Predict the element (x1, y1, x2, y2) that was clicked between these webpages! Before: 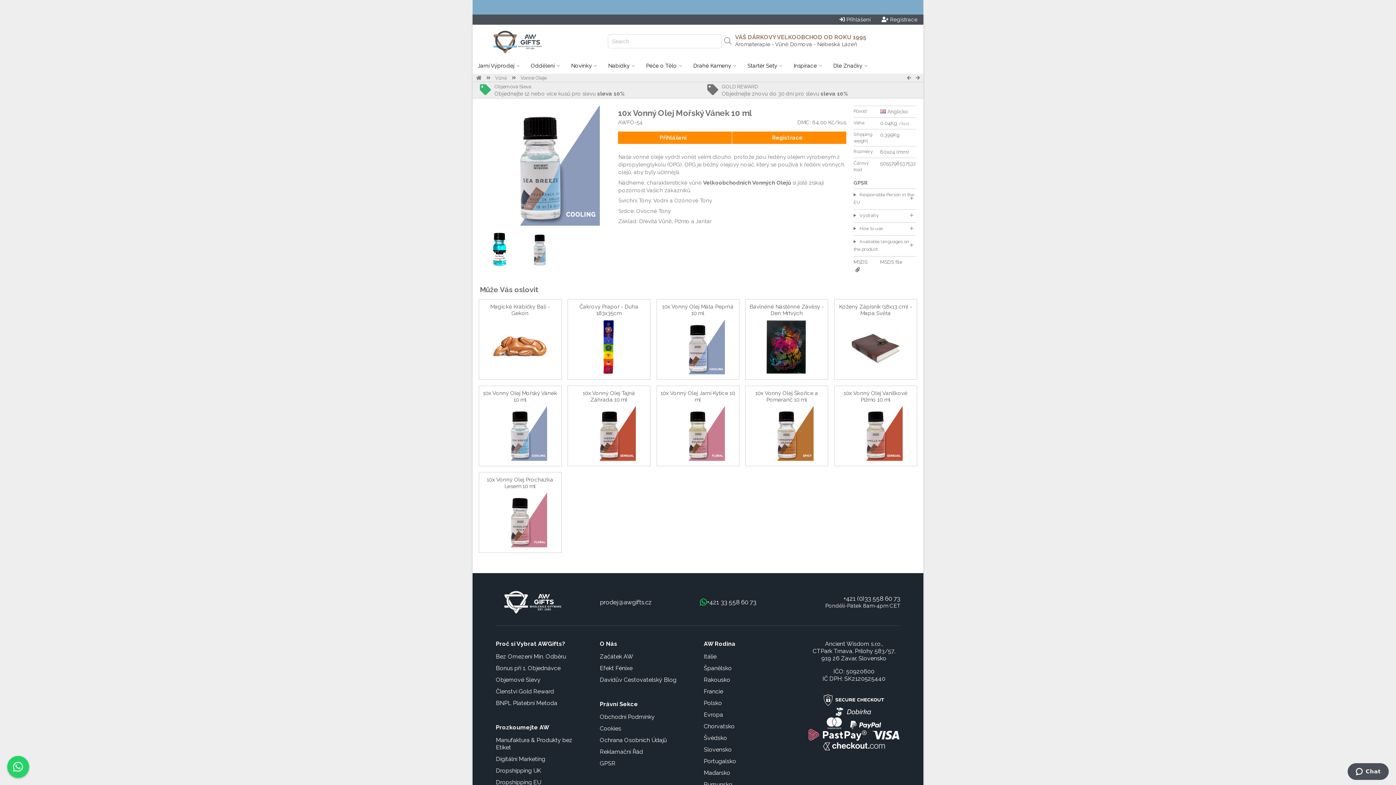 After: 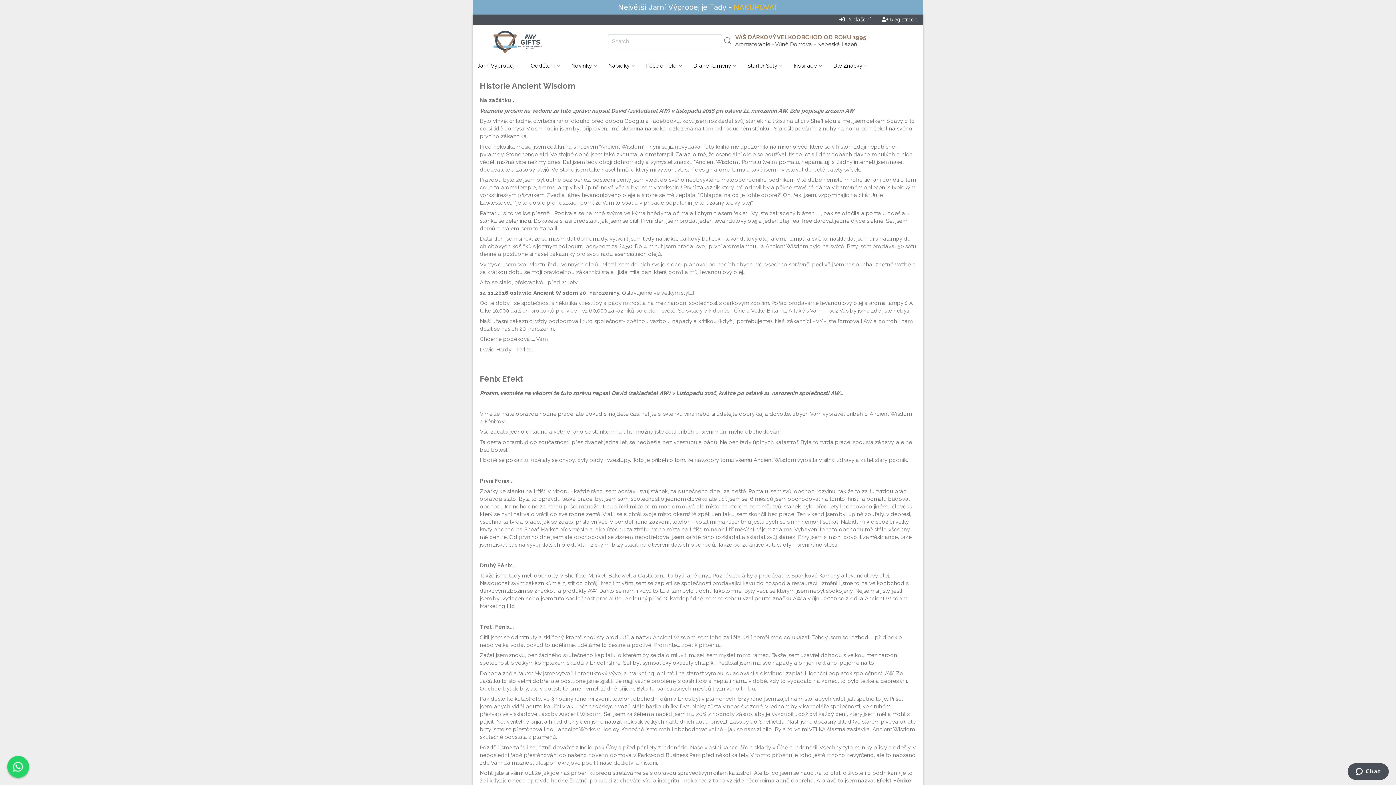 Action: label: Efekt Fénixe bbox: (600, 665, 632, 672)